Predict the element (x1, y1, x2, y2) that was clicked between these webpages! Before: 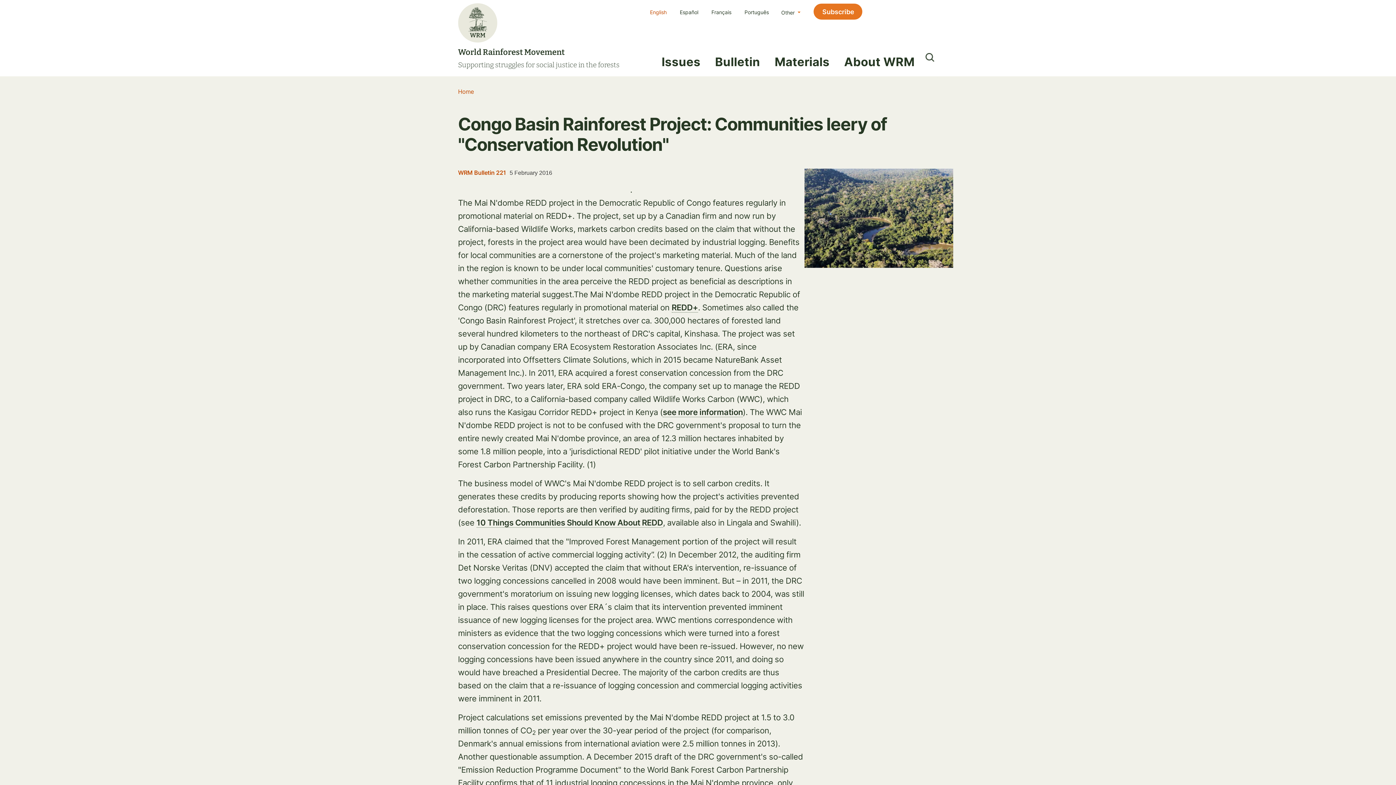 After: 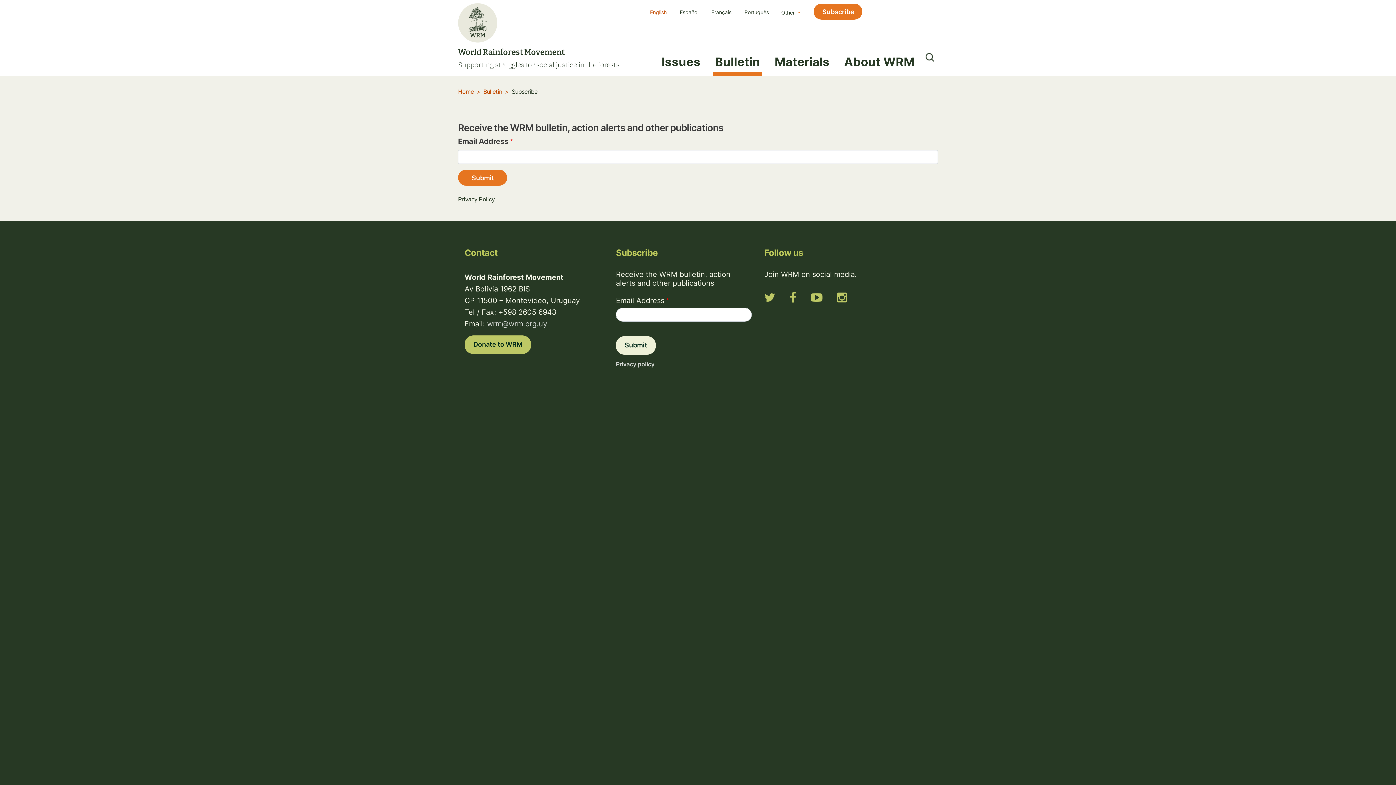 Action: label: Subscribe bbox: (813, 3, 862, 19)